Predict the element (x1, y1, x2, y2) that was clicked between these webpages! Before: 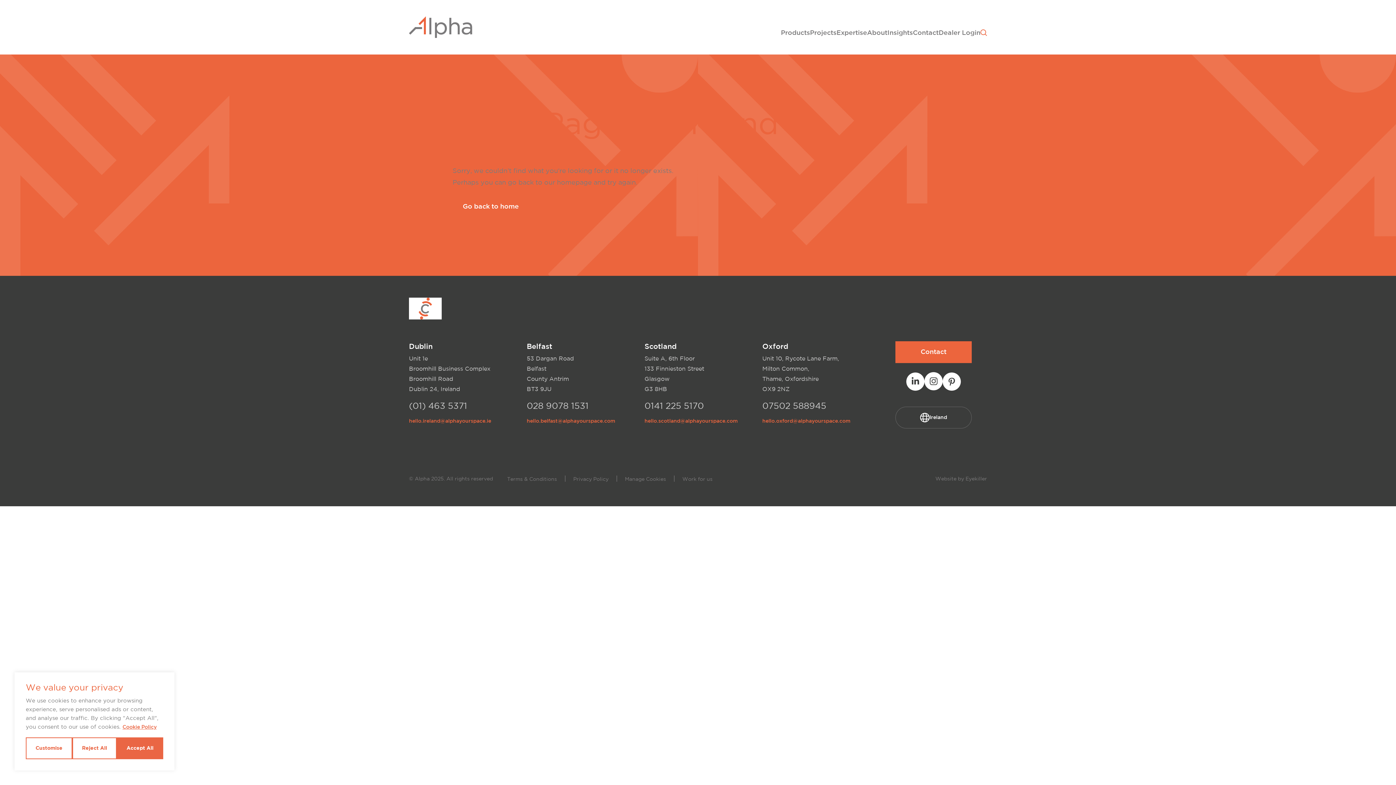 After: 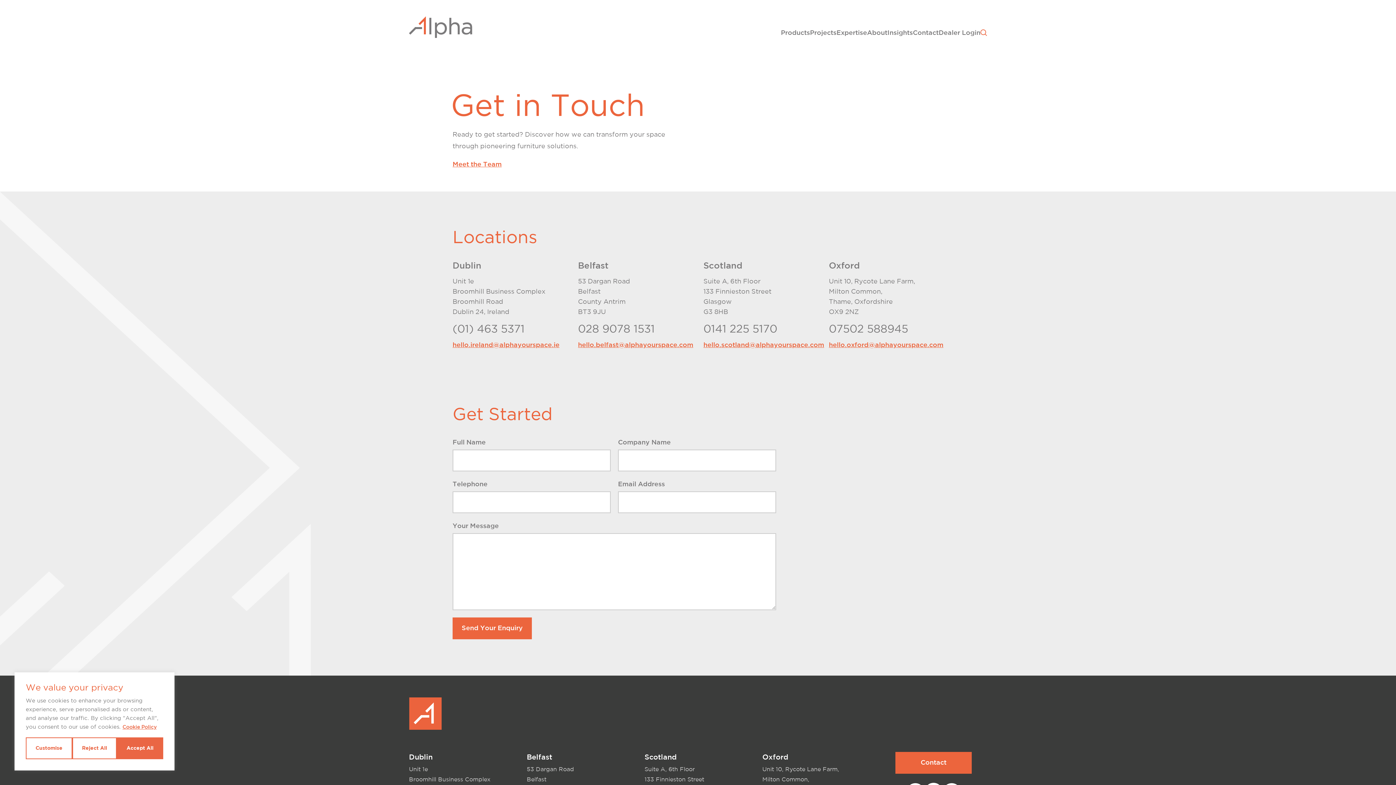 Action: label: Contact bbox: (895, 341, 972, 363)